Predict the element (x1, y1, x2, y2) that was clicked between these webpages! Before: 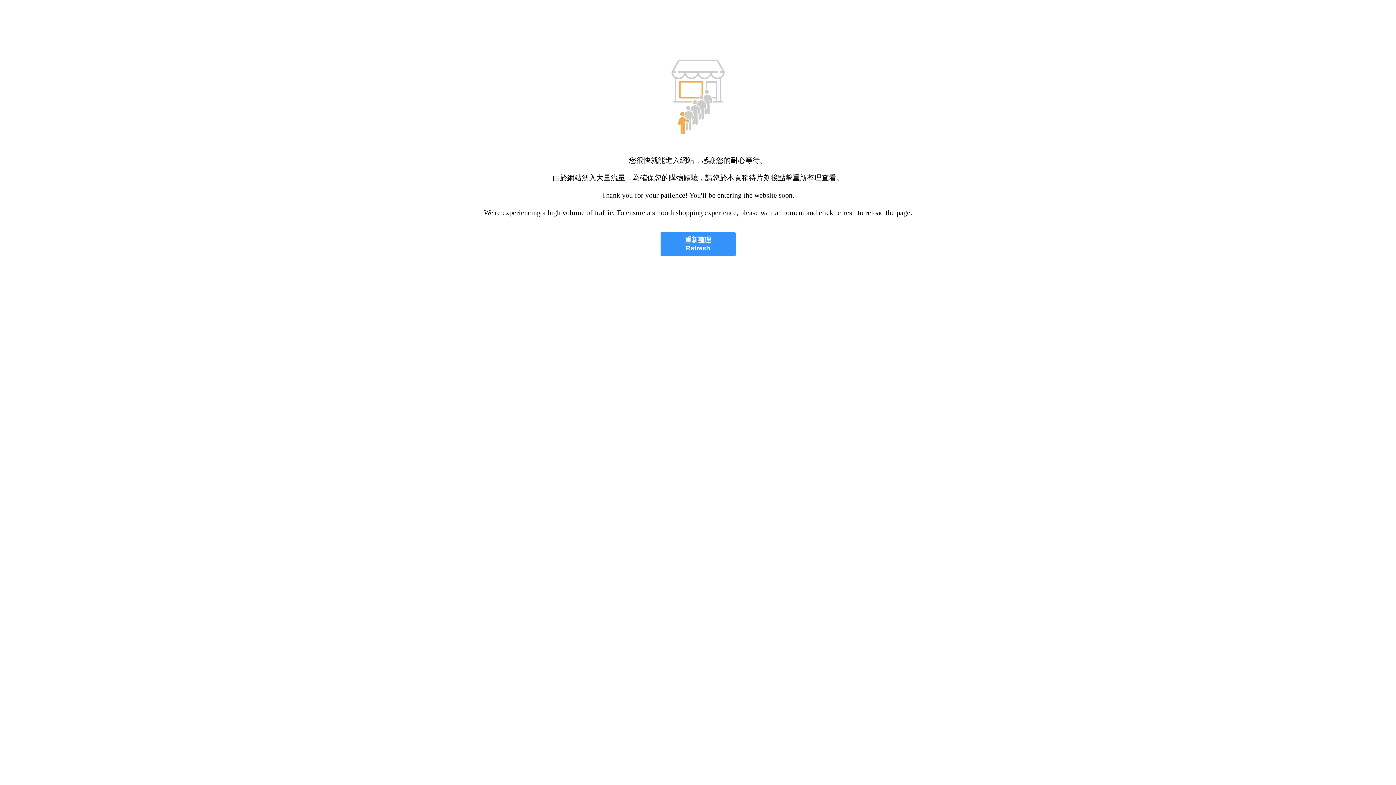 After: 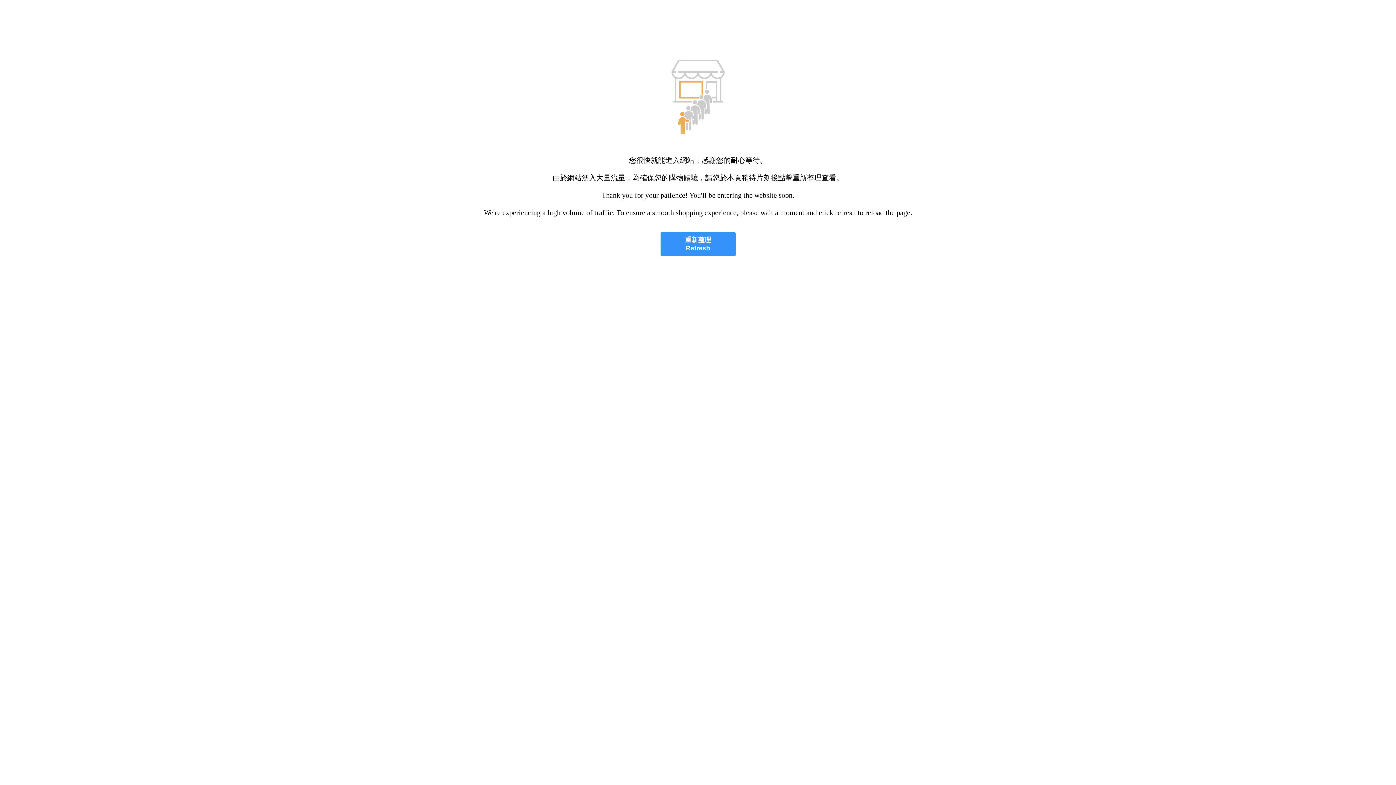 Action: label: 重新整理
Refresh bbox: (660, 232, 735, 256)